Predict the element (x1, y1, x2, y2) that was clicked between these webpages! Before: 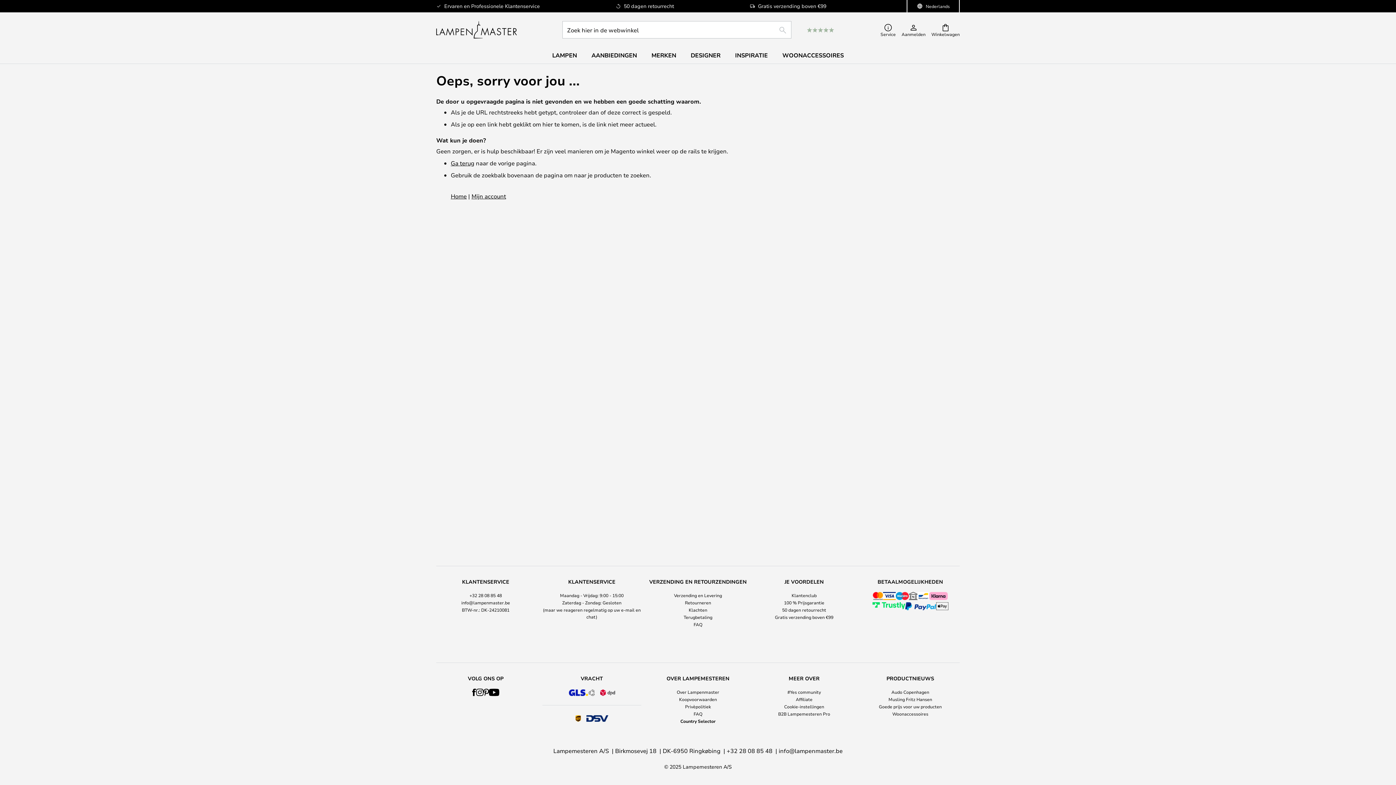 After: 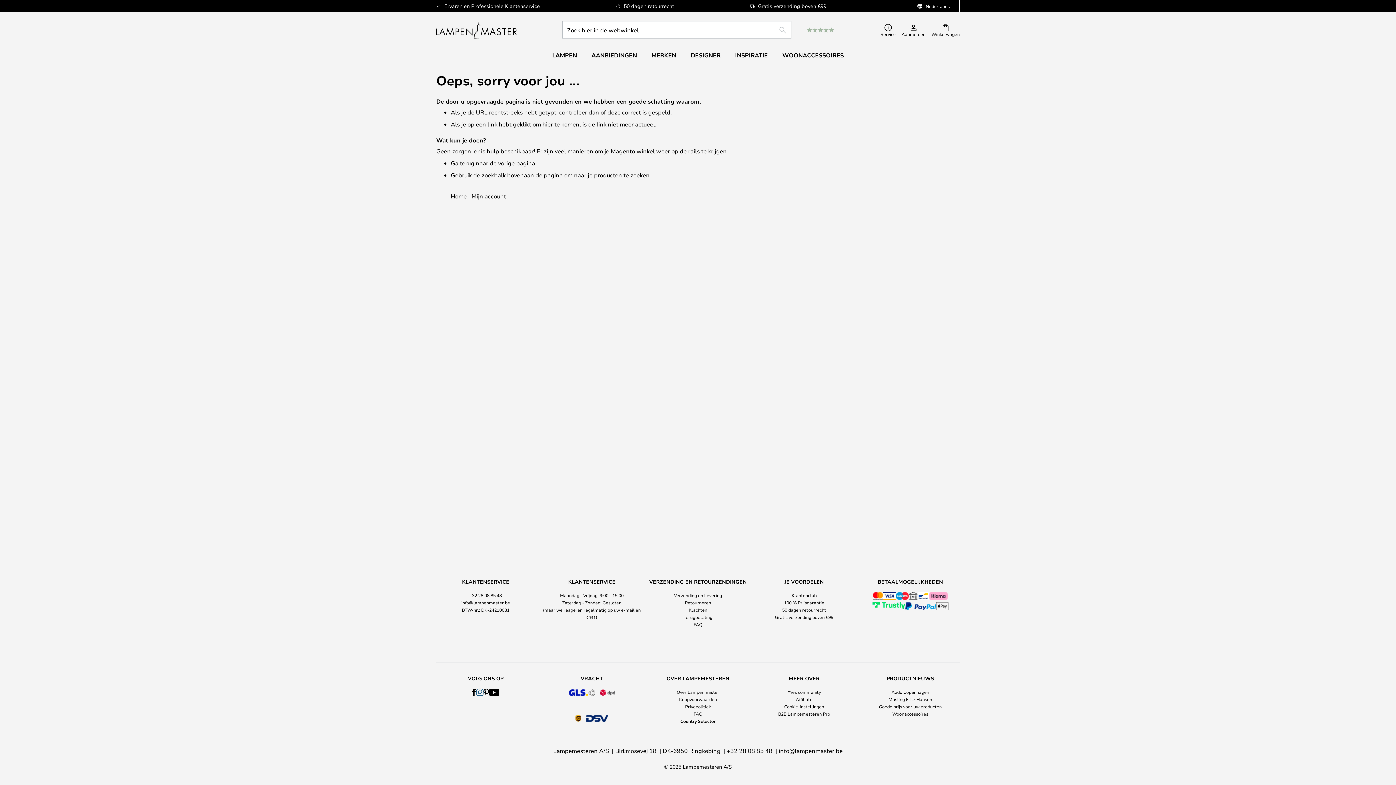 Action: bbox: (476, 689, 483, 696)